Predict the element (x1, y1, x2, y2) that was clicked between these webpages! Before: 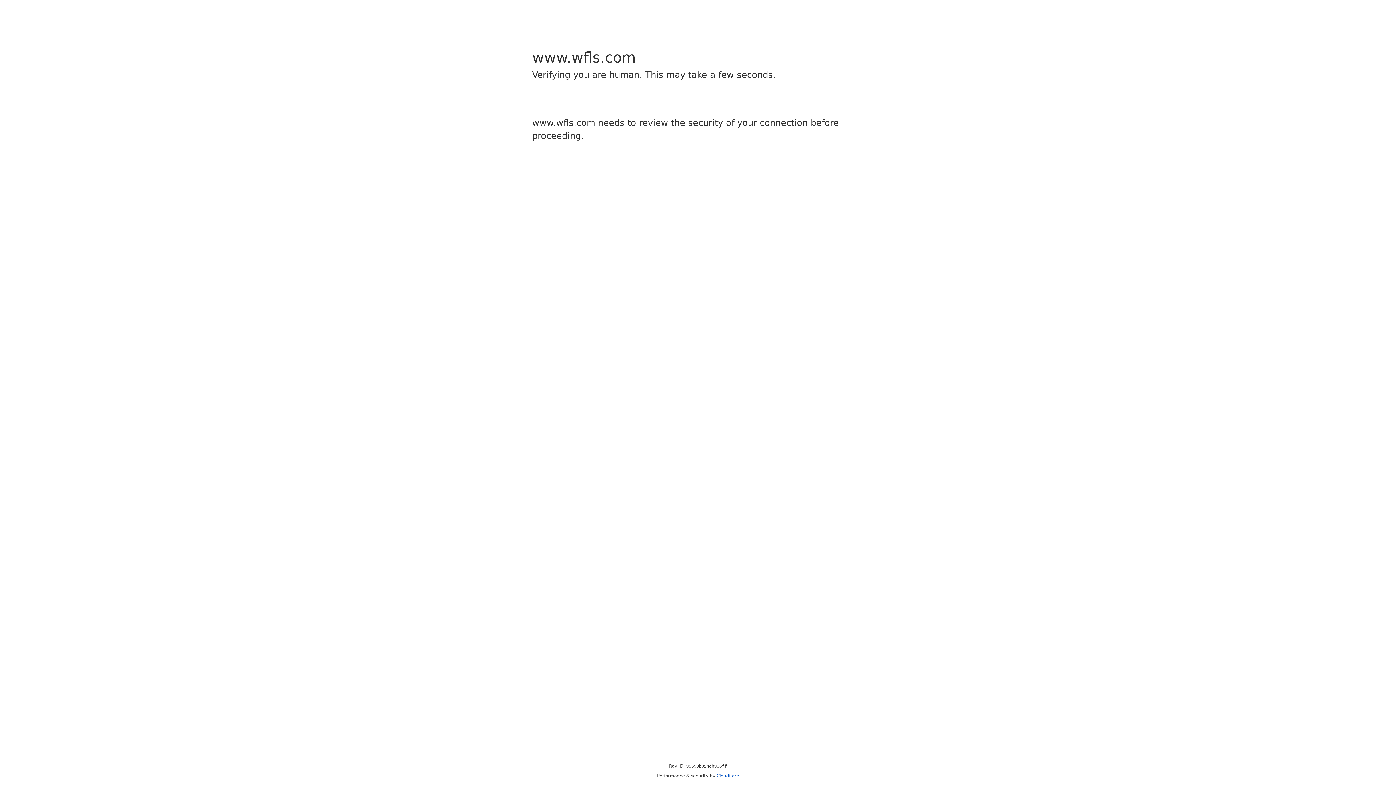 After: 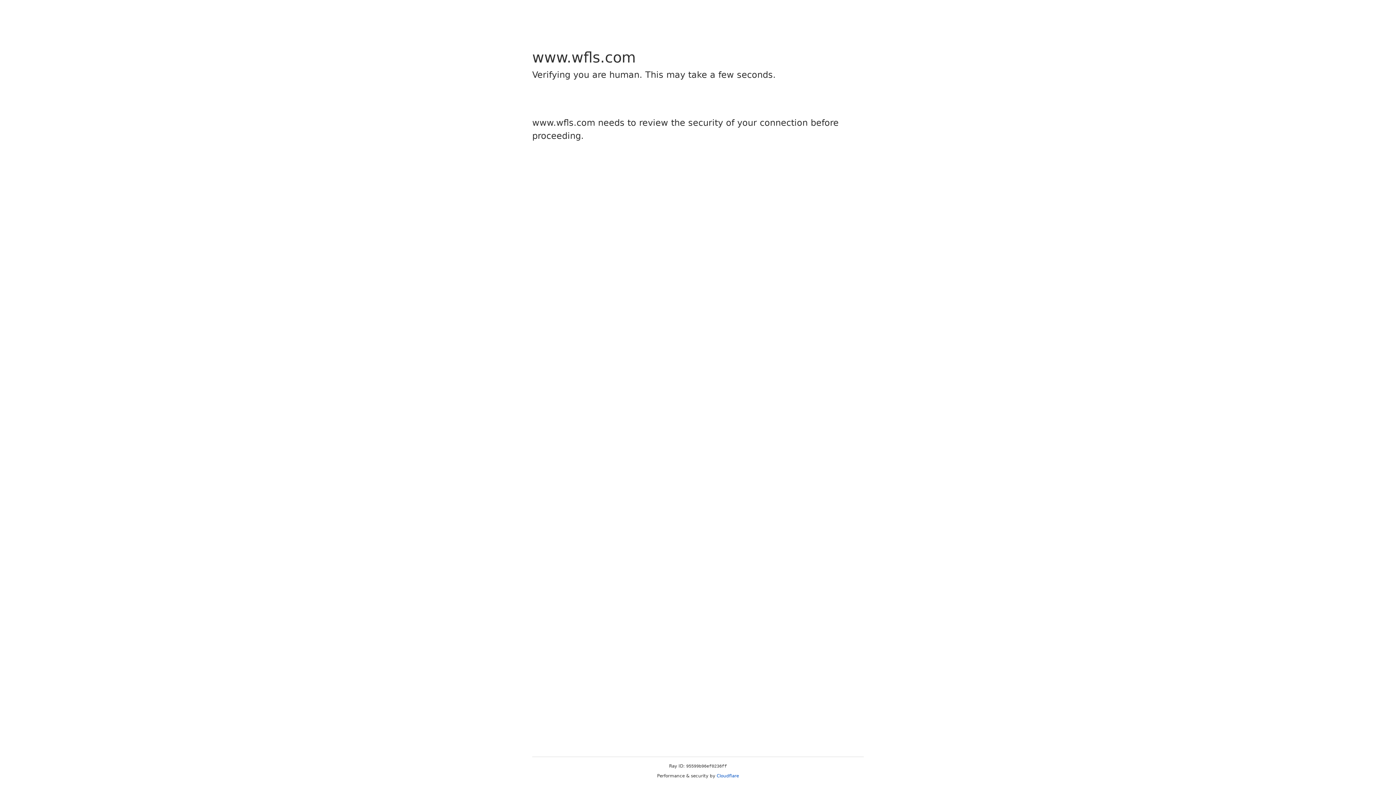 Action: label: Cloudflare bbox: (716, 773, 739, 778)